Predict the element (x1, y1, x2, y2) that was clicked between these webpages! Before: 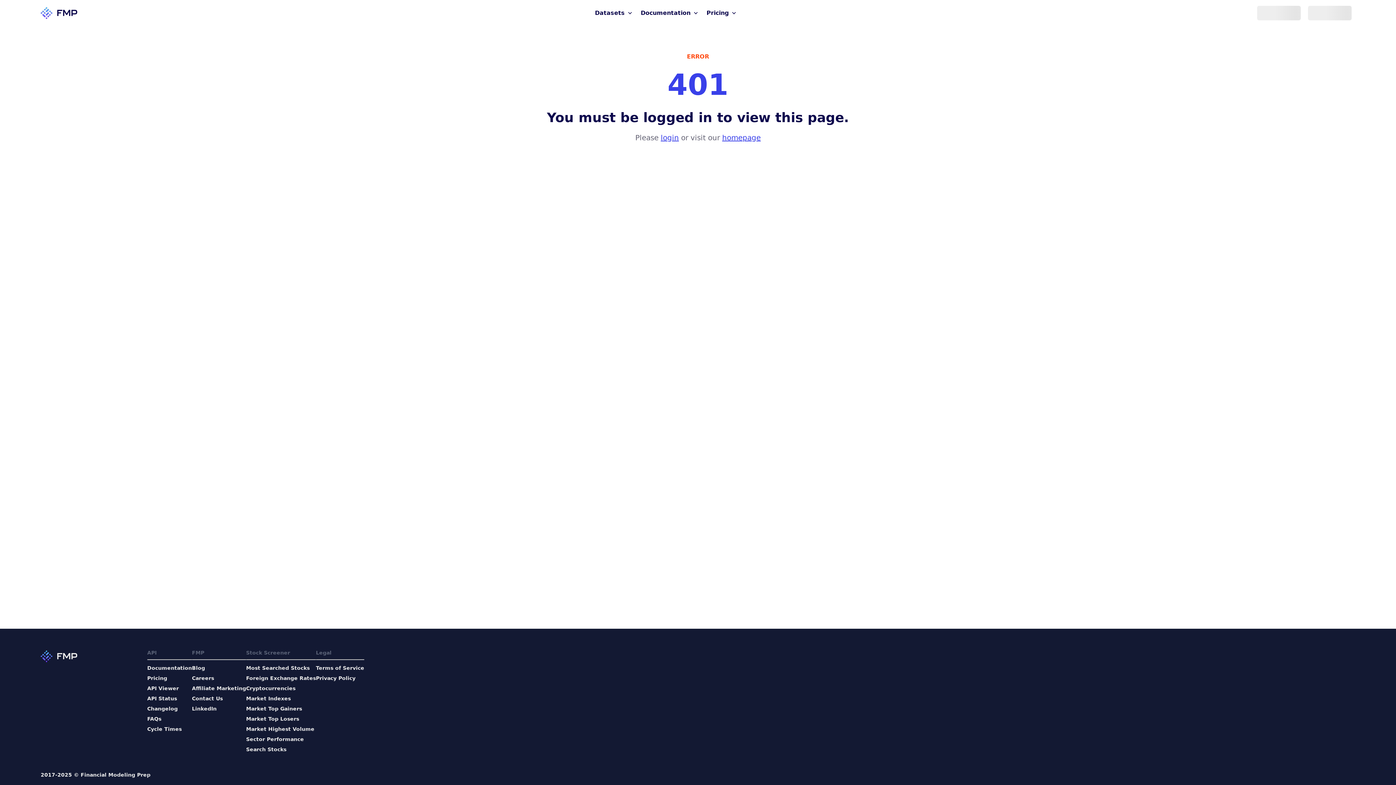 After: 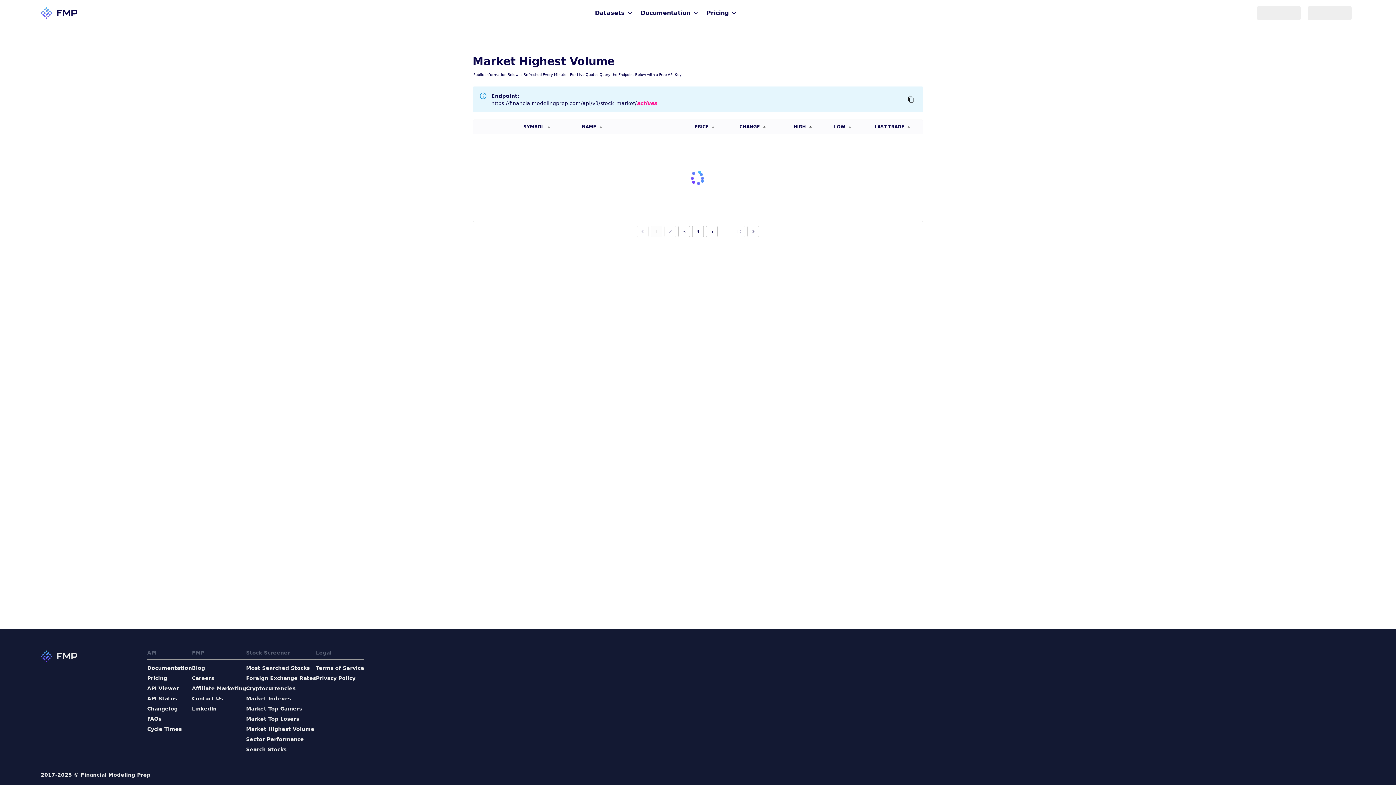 Action: label: Market Highest Volume bbox: (246, 725, 316, 733)